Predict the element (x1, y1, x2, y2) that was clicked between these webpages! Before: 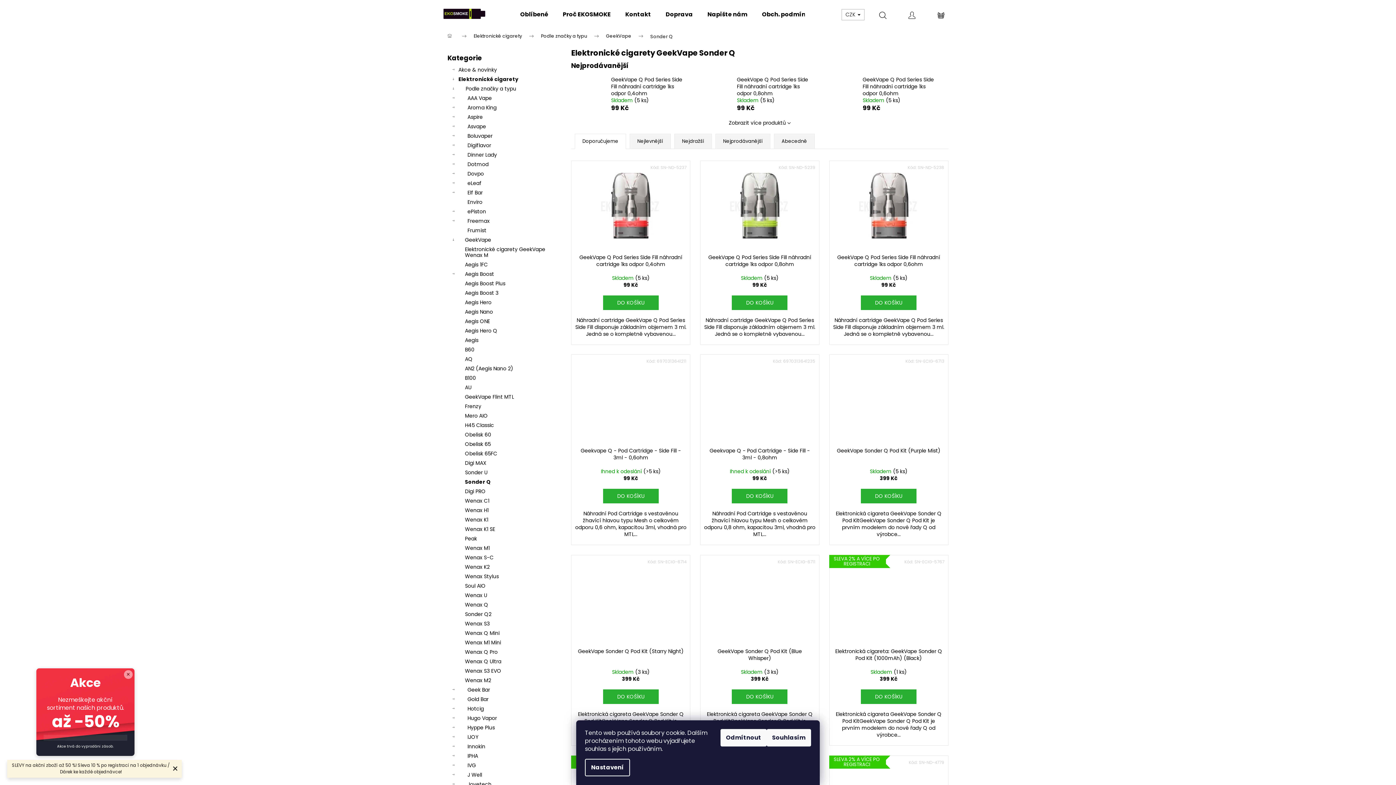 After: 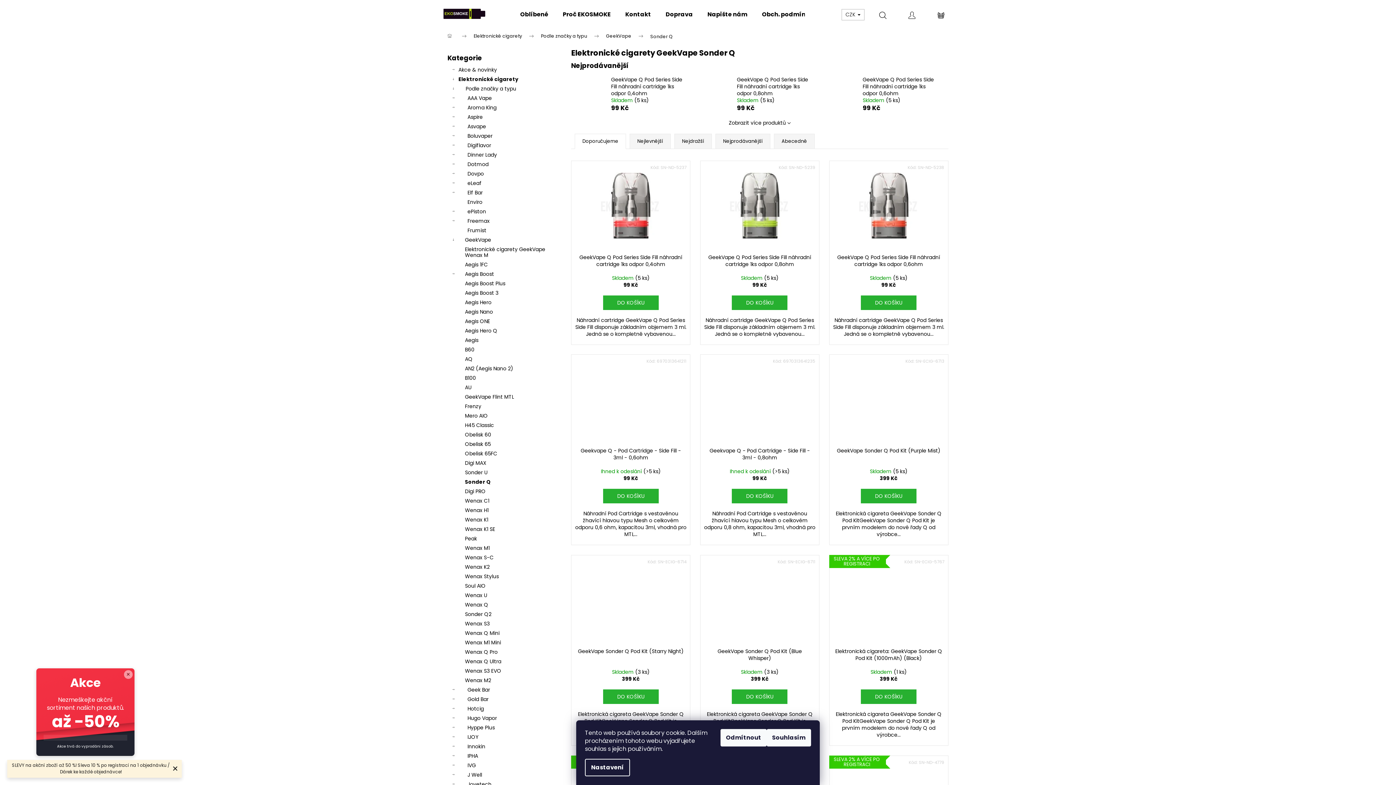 Action: label: Zobrazit více produktů bbox: (729, 119, 790, 126)